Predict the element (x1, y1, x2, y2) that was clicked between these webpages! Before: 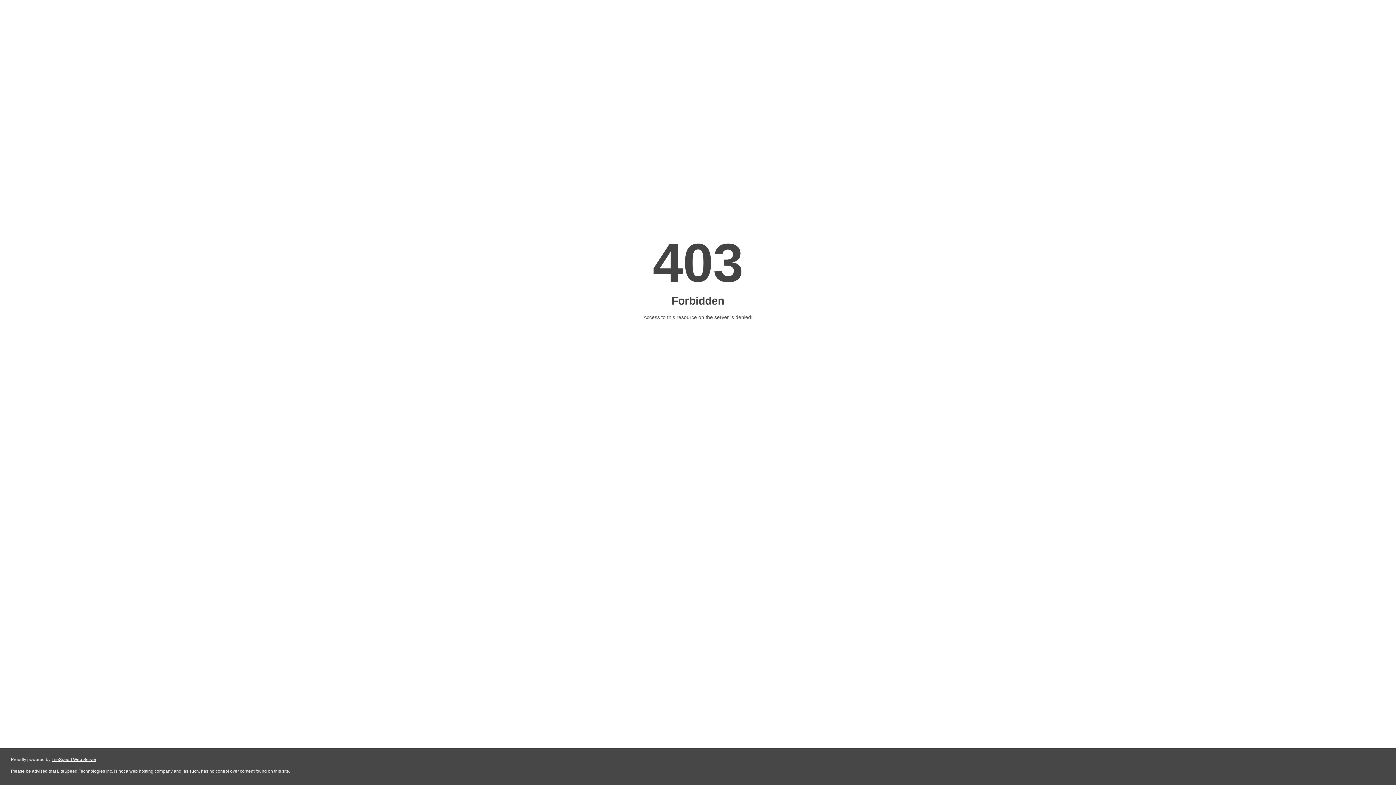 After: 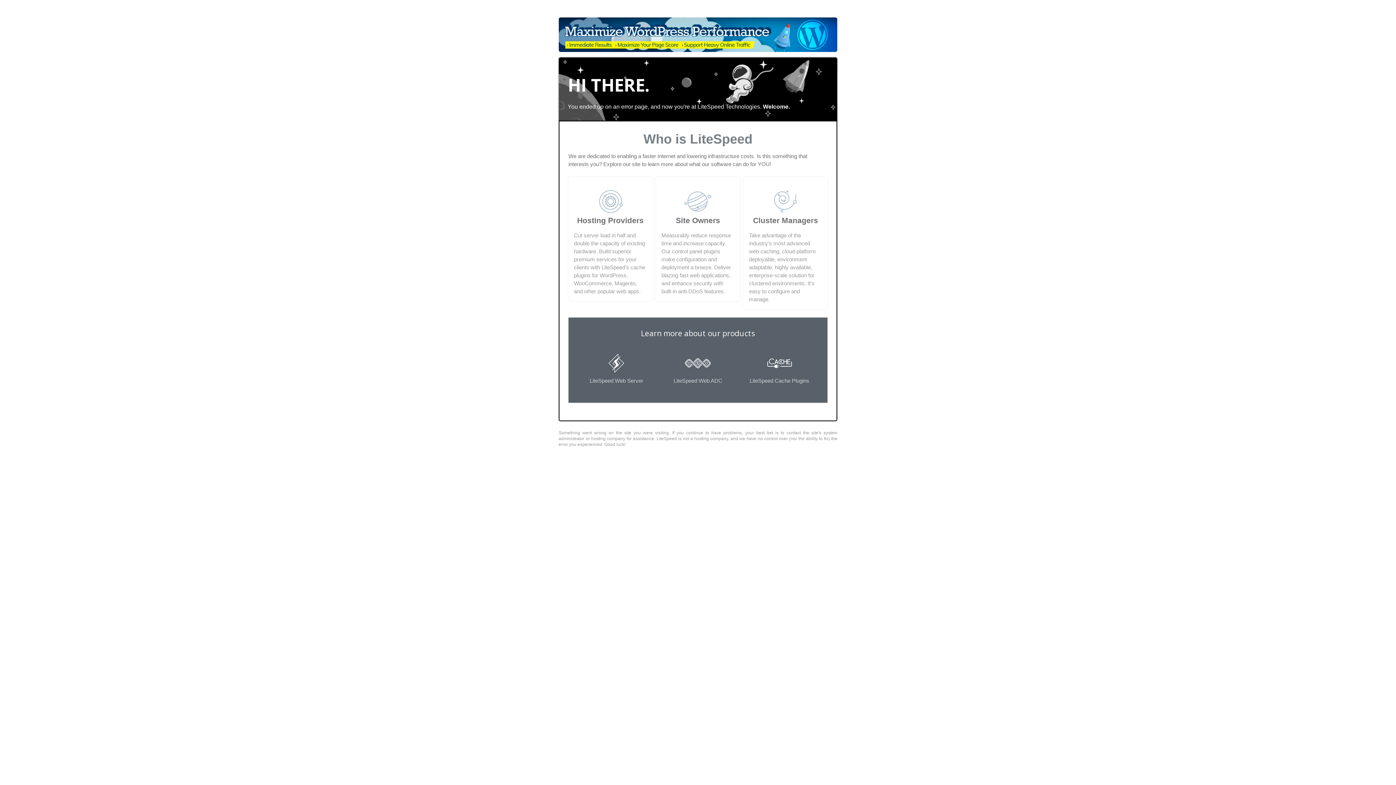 Action: label: LiteSpeed Web Server bbox: (51, 757, 96, 762)